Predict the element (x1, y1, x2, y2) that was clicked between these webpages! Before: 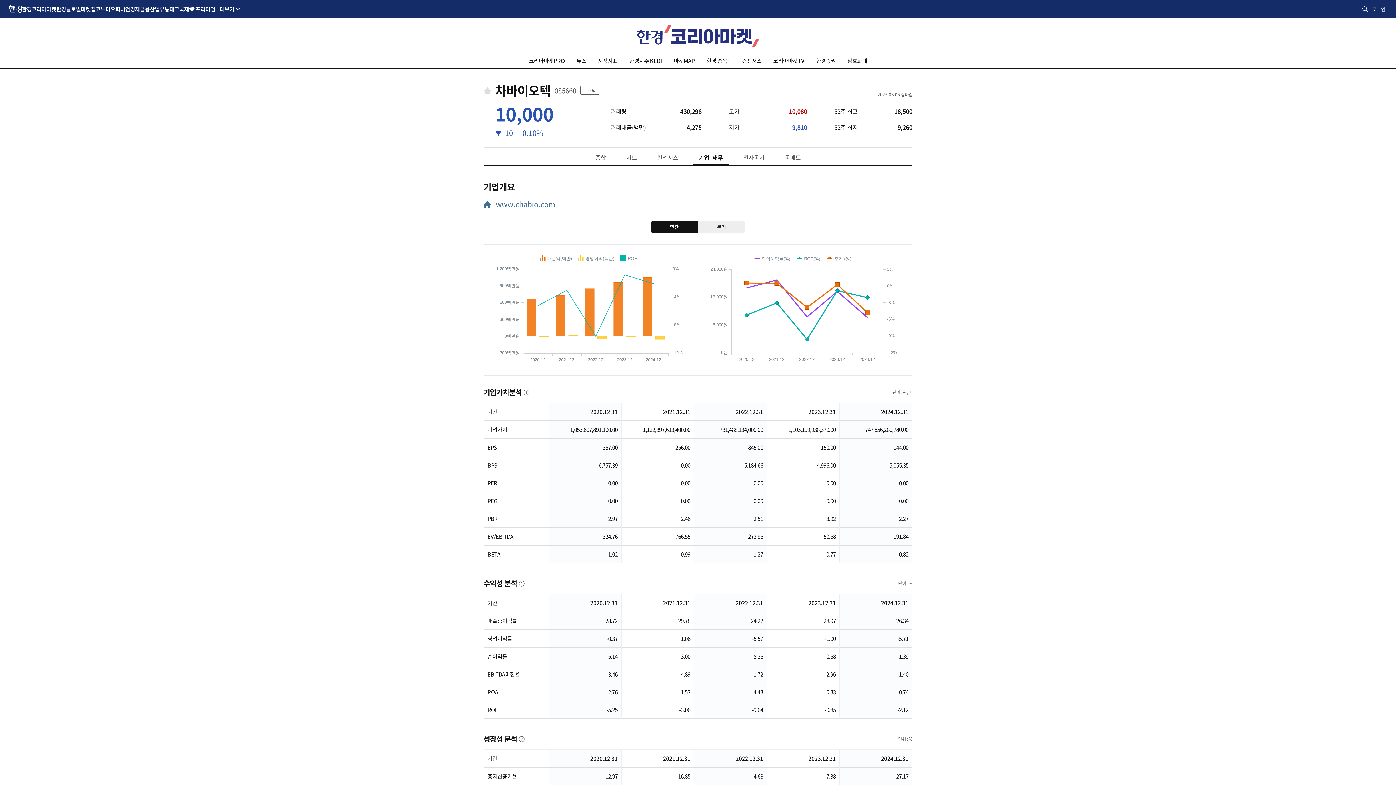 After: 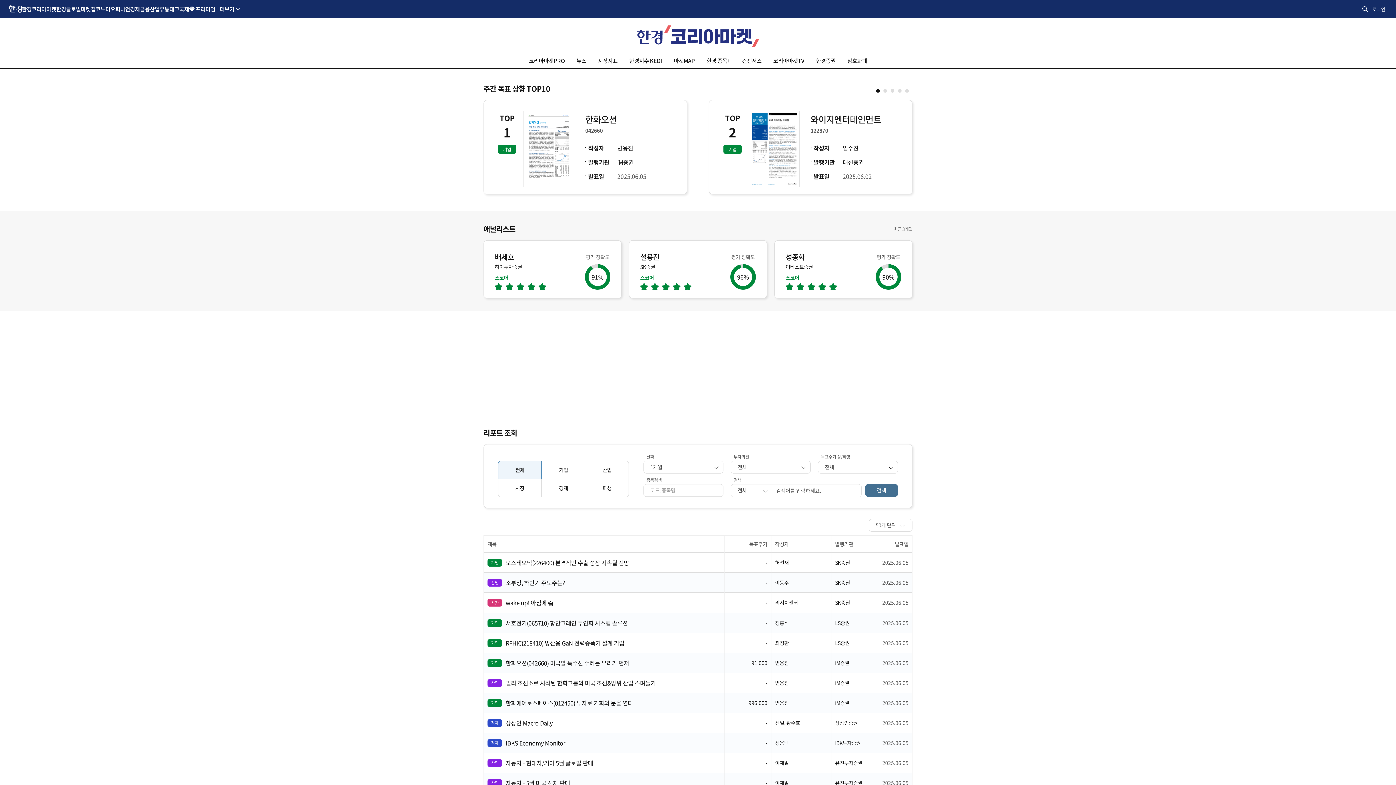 Action: label: 컨센서스 bbox: (742, 57, 761, 64)